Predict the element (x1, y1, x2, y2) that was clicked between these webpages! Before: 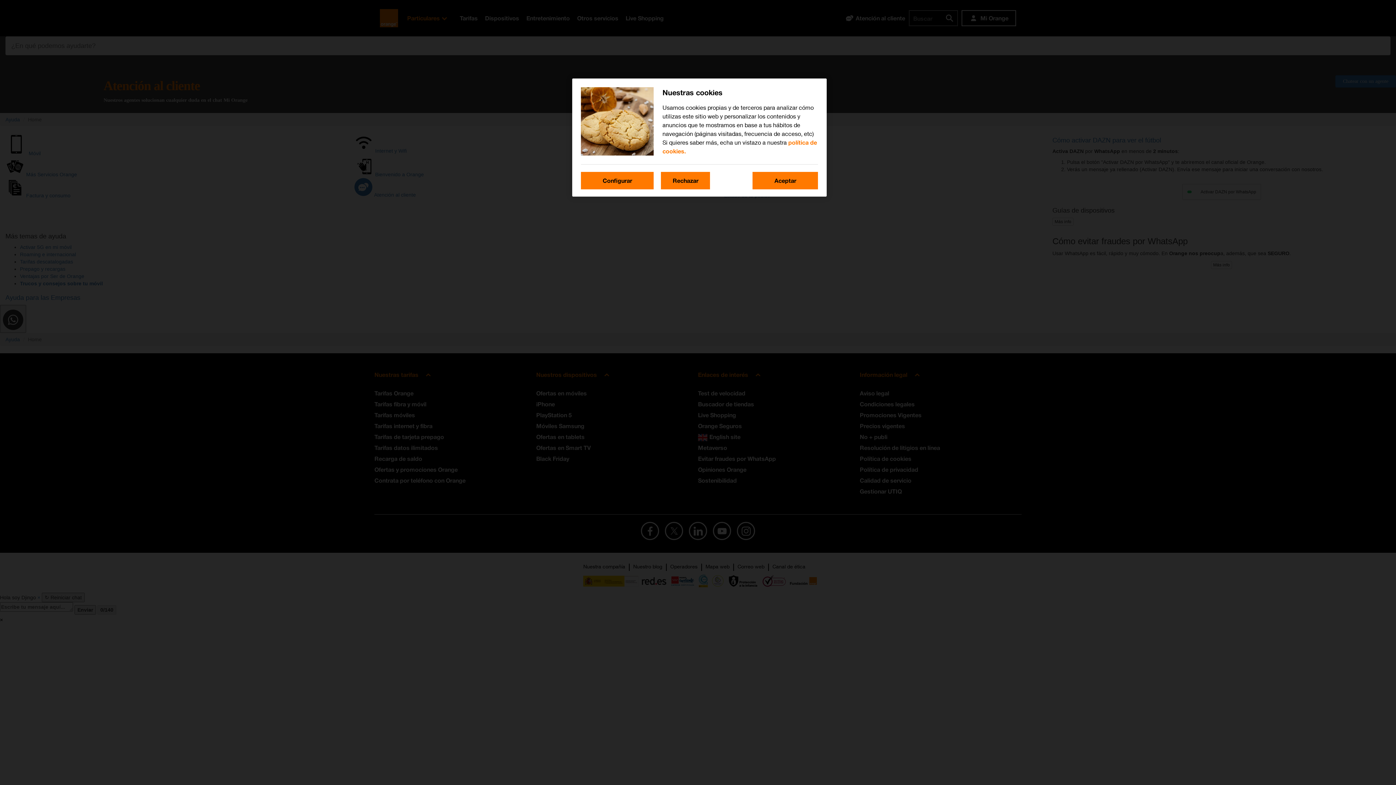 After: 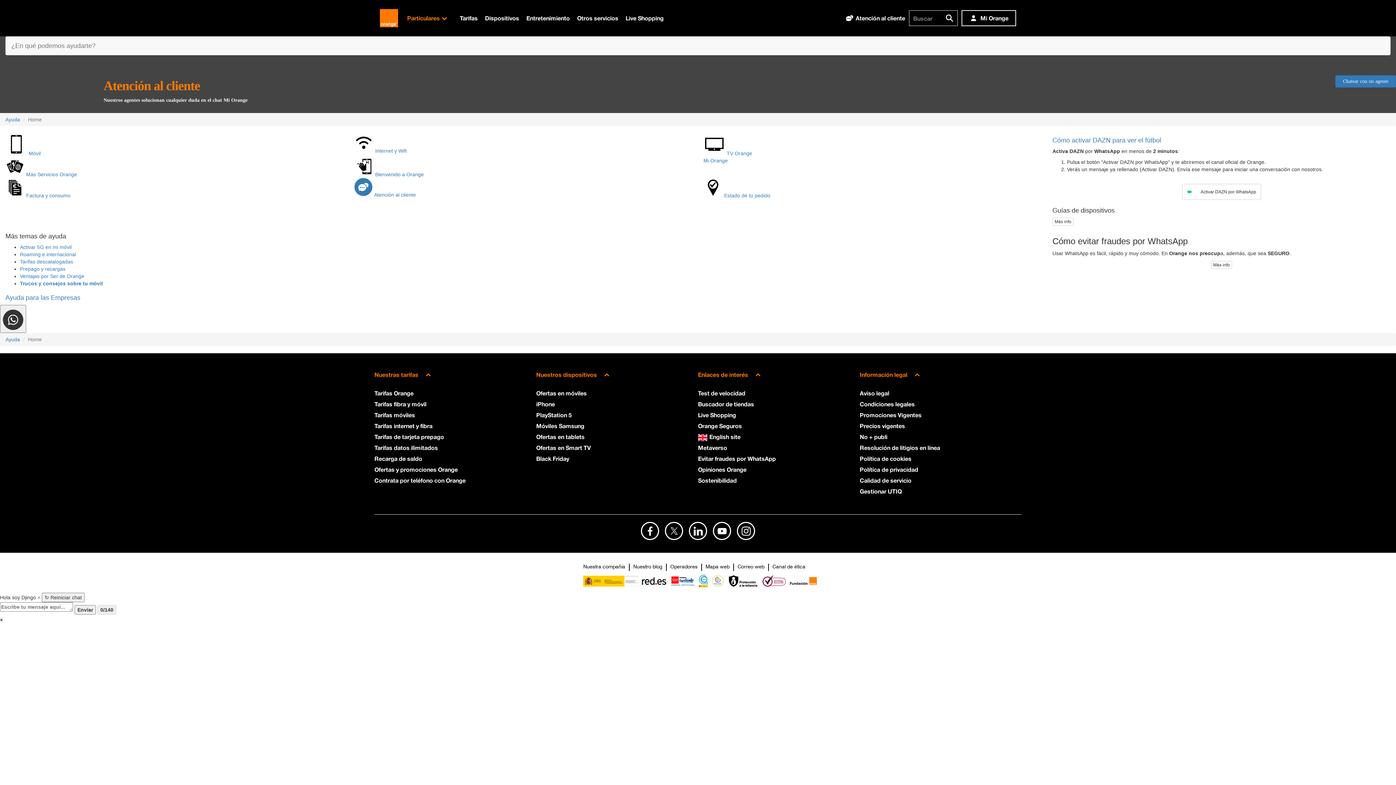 Action: label: Aceptar bbox: (752, 172, 818, 189)